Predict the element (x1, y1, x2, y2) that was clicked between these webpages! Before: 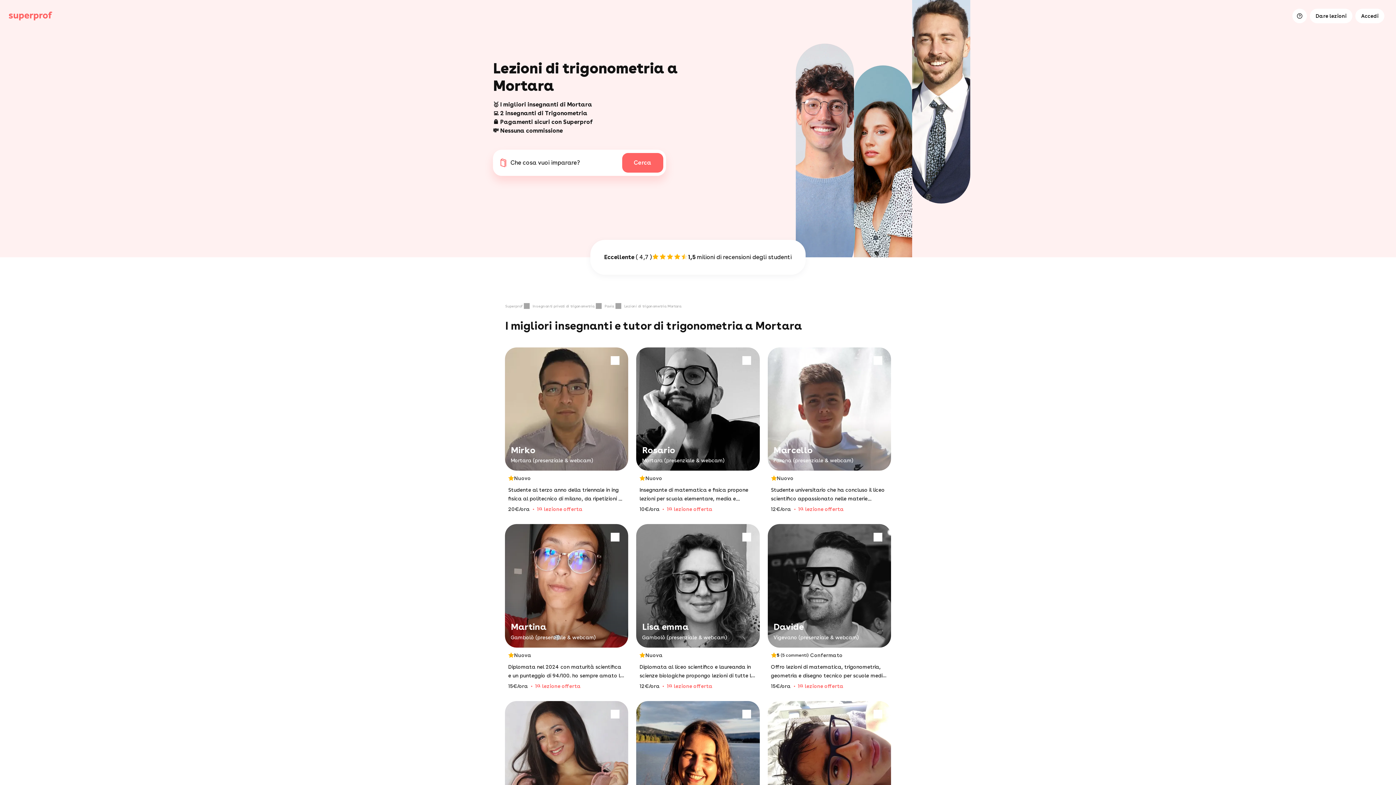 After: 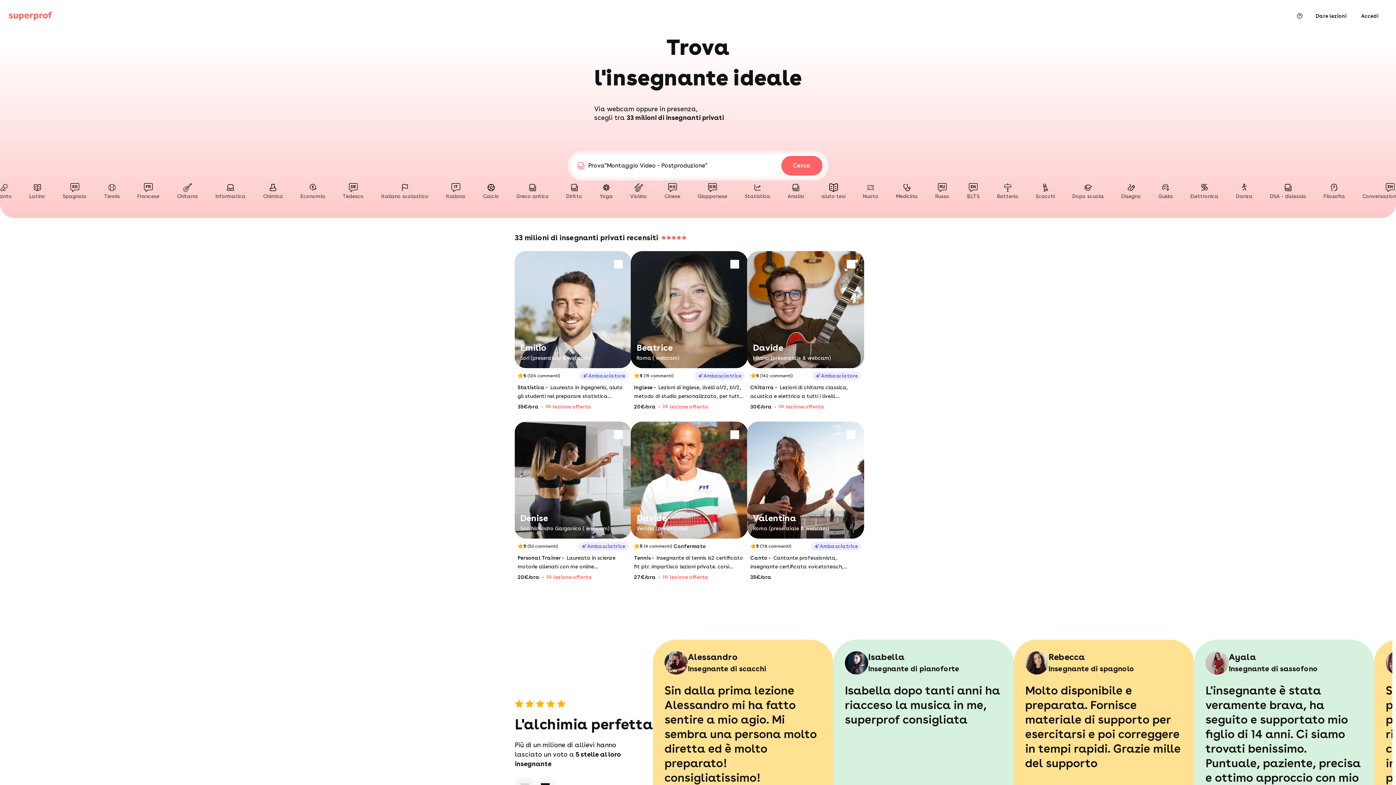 Action: bbox: (505, 303, 531, 309) label: Superprof